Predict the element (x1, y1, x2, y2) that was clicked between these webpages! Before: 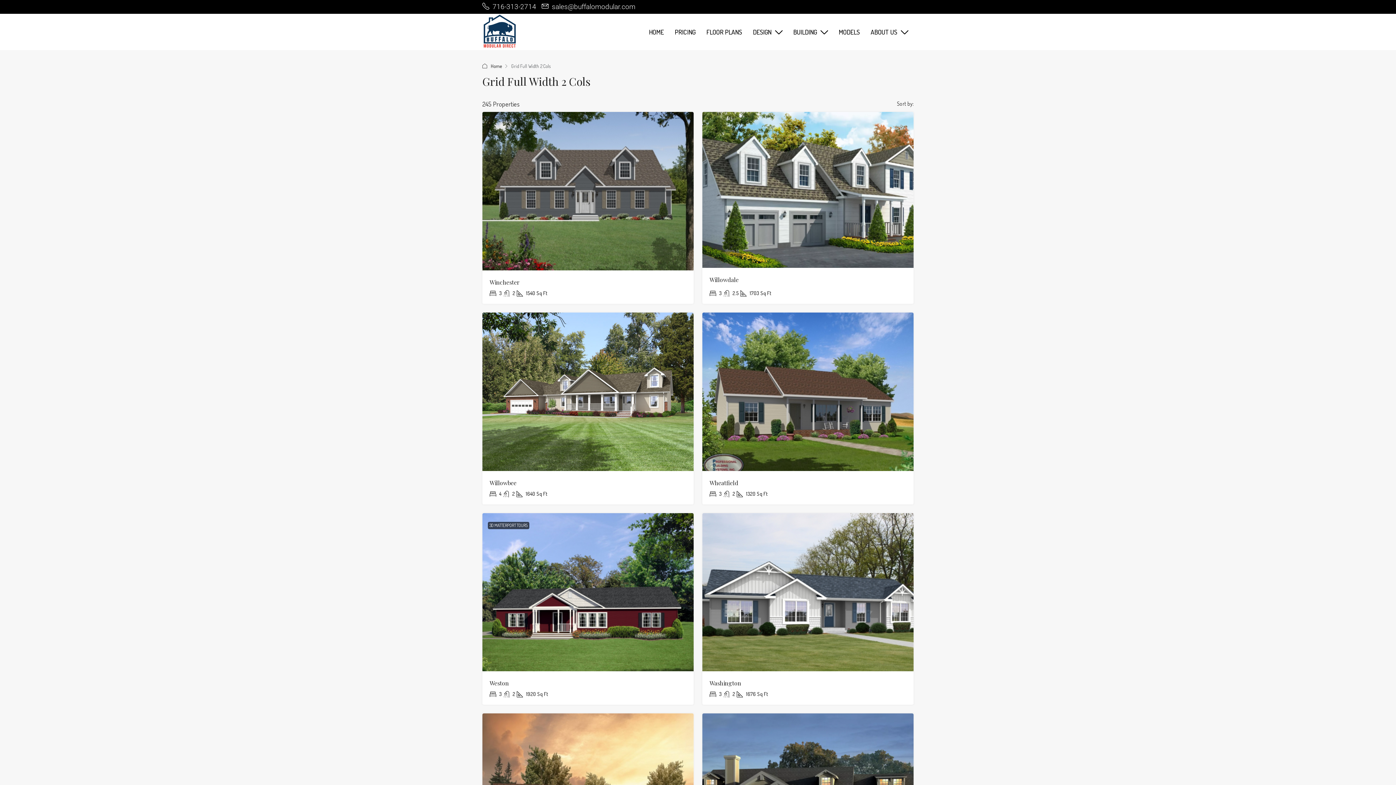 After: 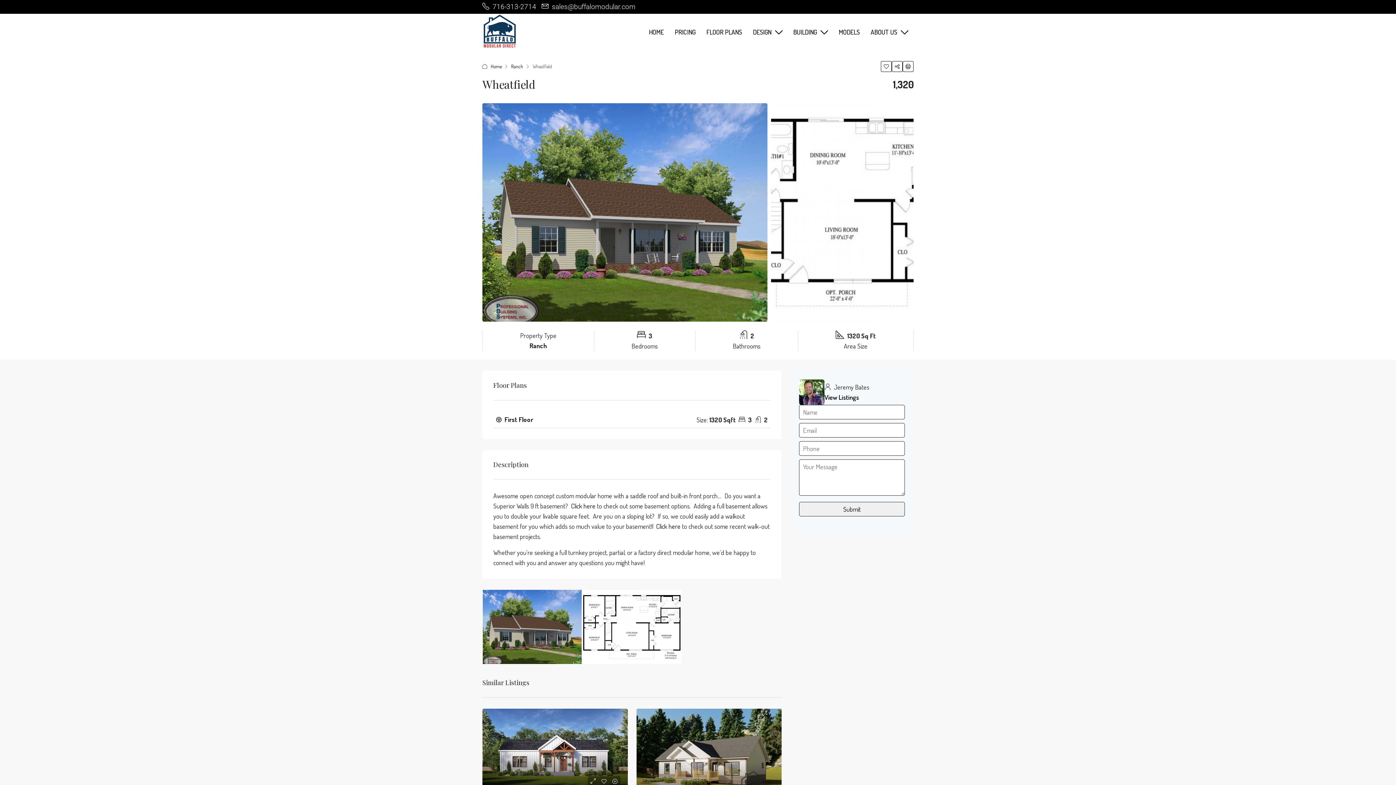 Action: bbox: (702, 312, 913, 471)